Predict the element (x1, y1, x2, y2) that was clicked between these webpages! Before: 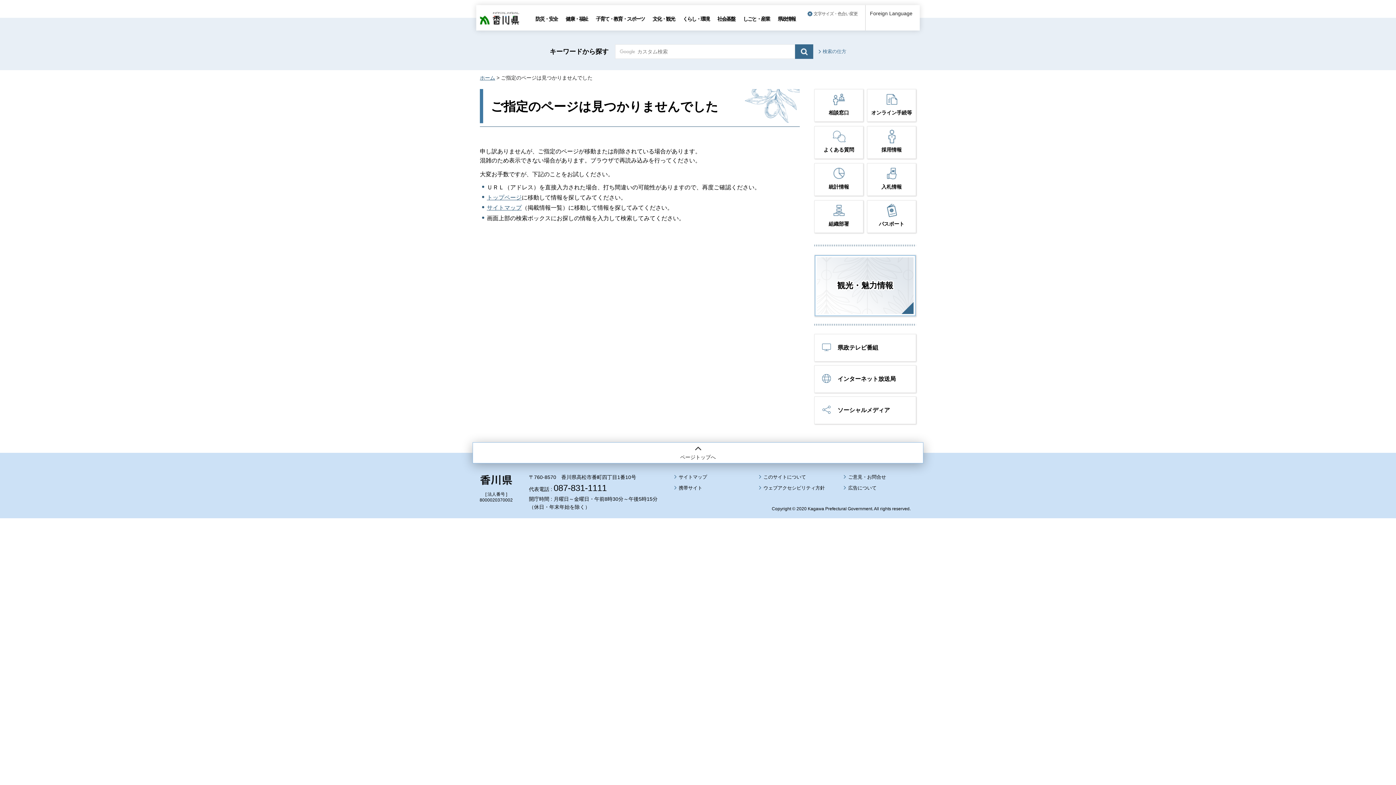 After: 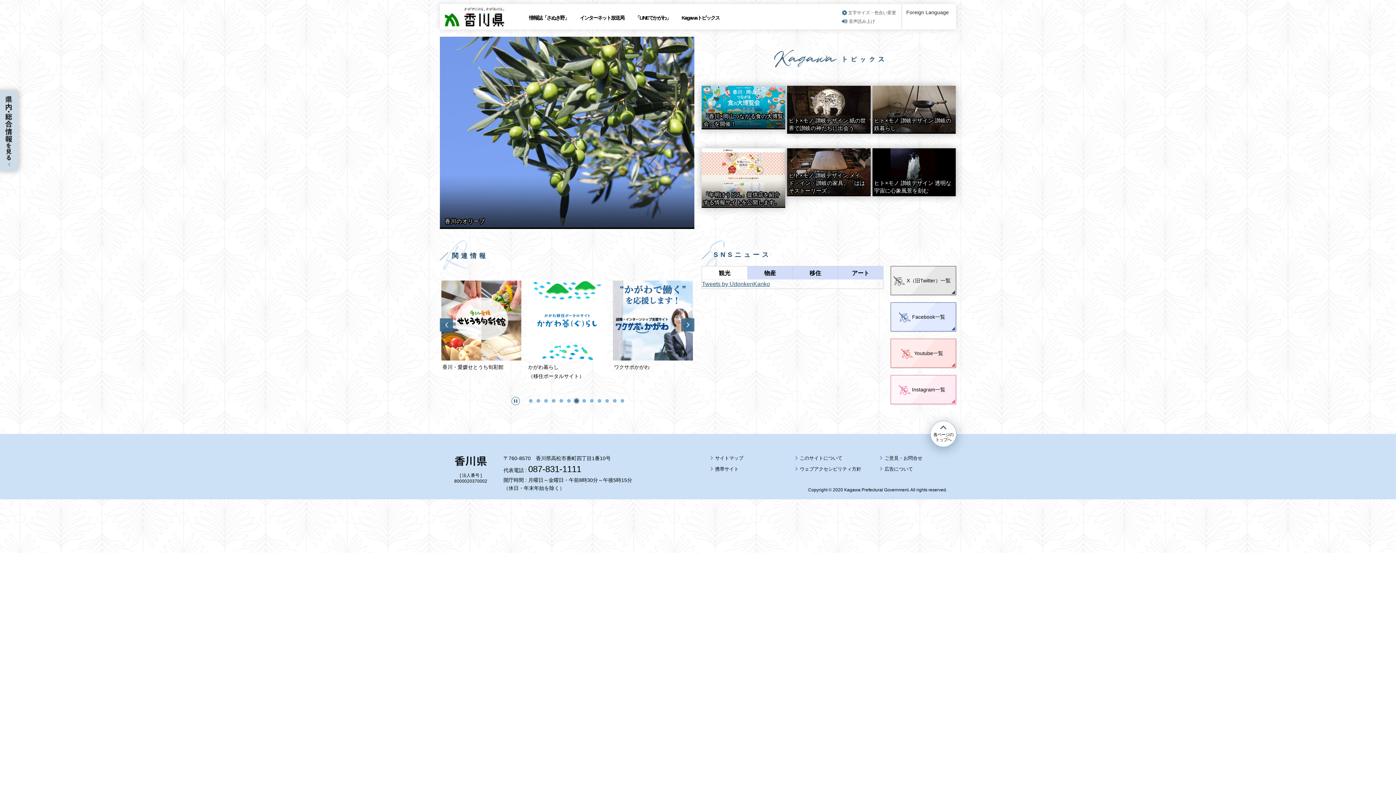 Action: bbox: (817, 257, 913, 314) label: 観光・魅力情報